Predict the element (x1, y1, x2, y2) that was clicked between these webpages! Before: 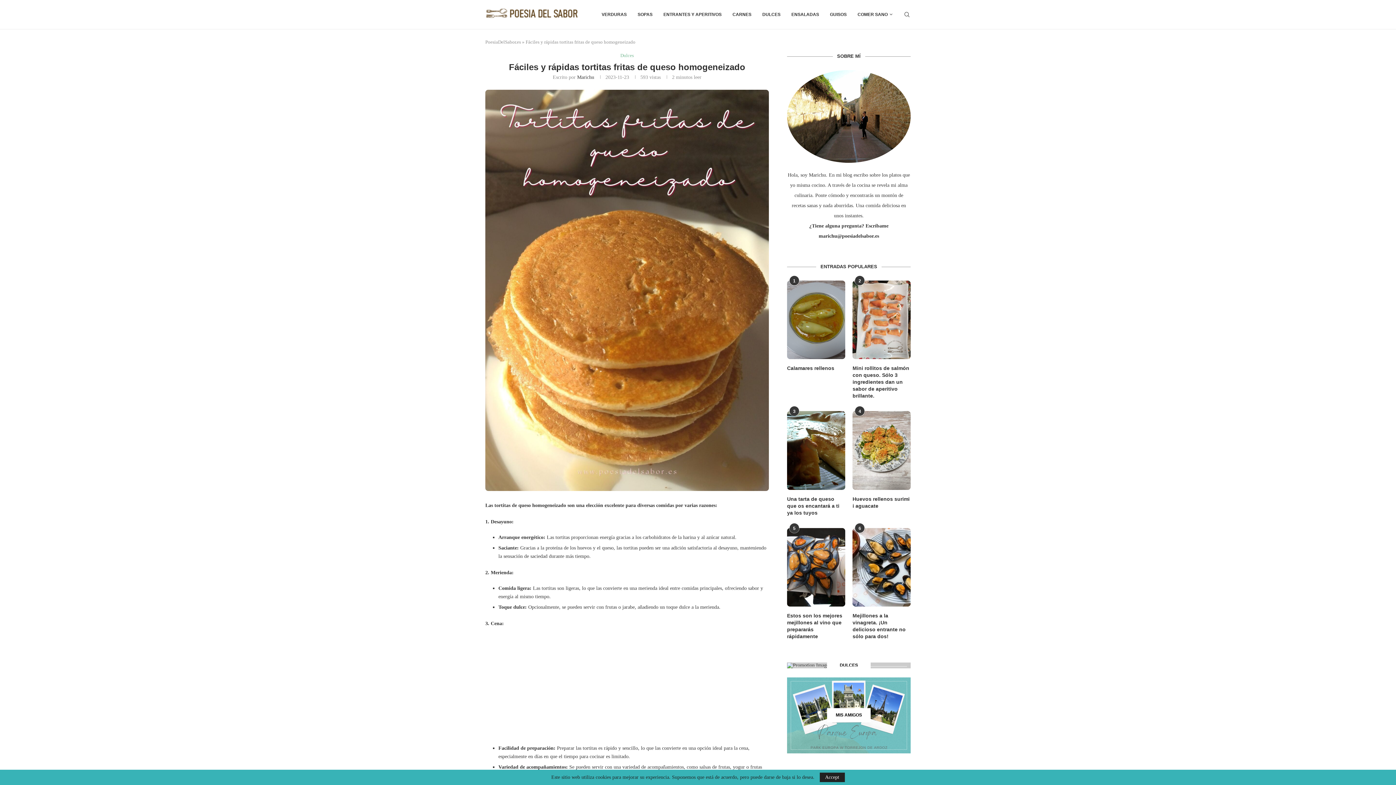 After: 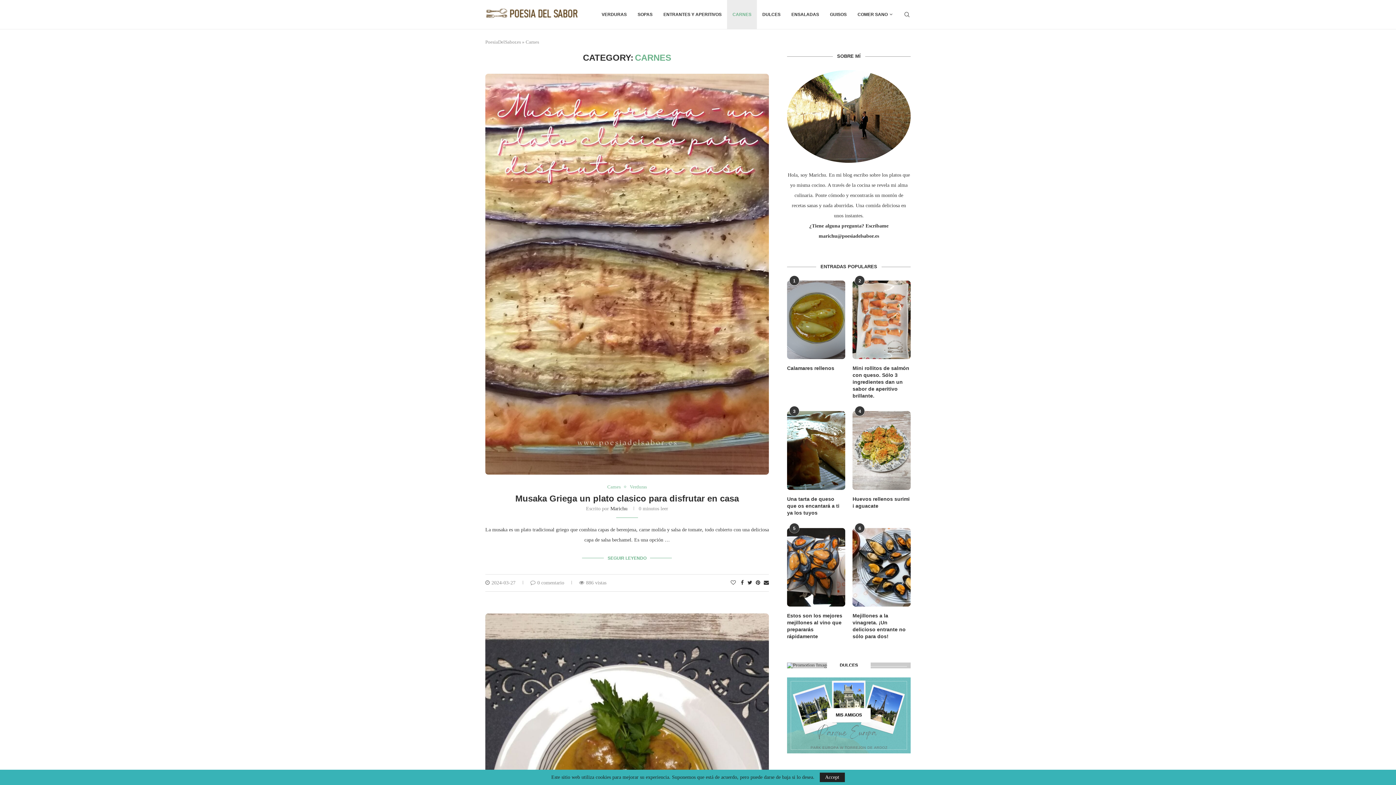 Action: bbox: (727, 0, 757, 29) label: CARNES